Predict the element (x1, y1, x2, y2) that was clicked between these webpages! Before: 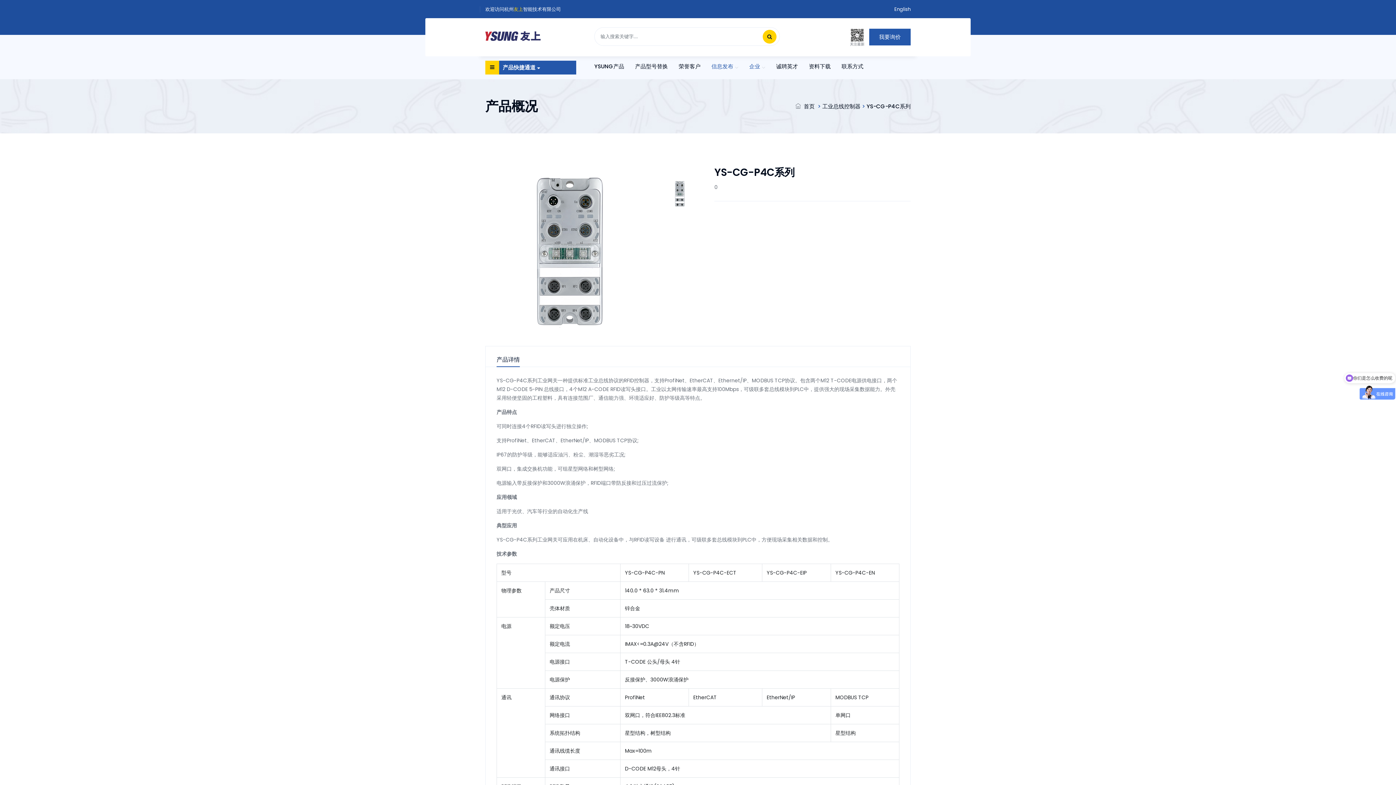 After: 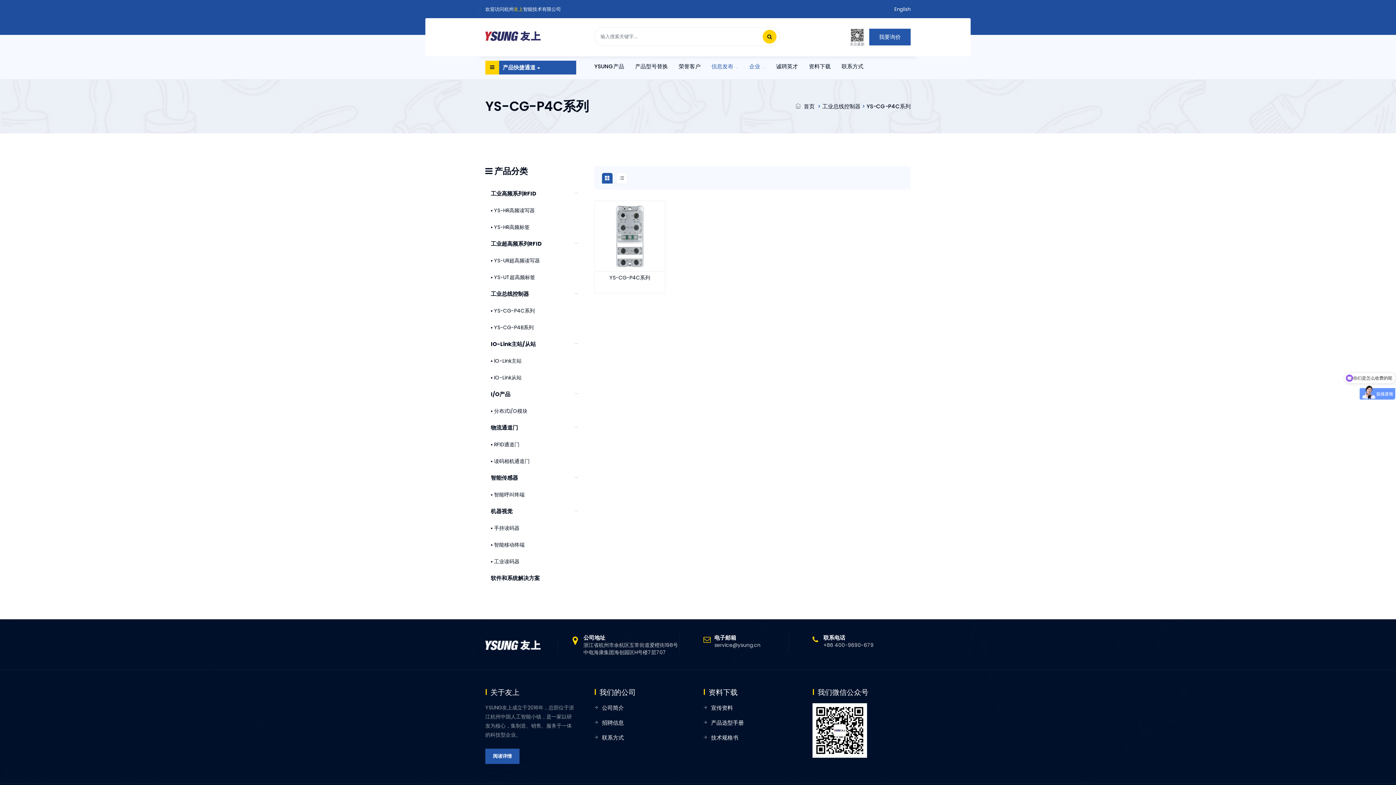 Action: label: YS-CG-P4C系列 bbox: (866, 102, 910, 110)